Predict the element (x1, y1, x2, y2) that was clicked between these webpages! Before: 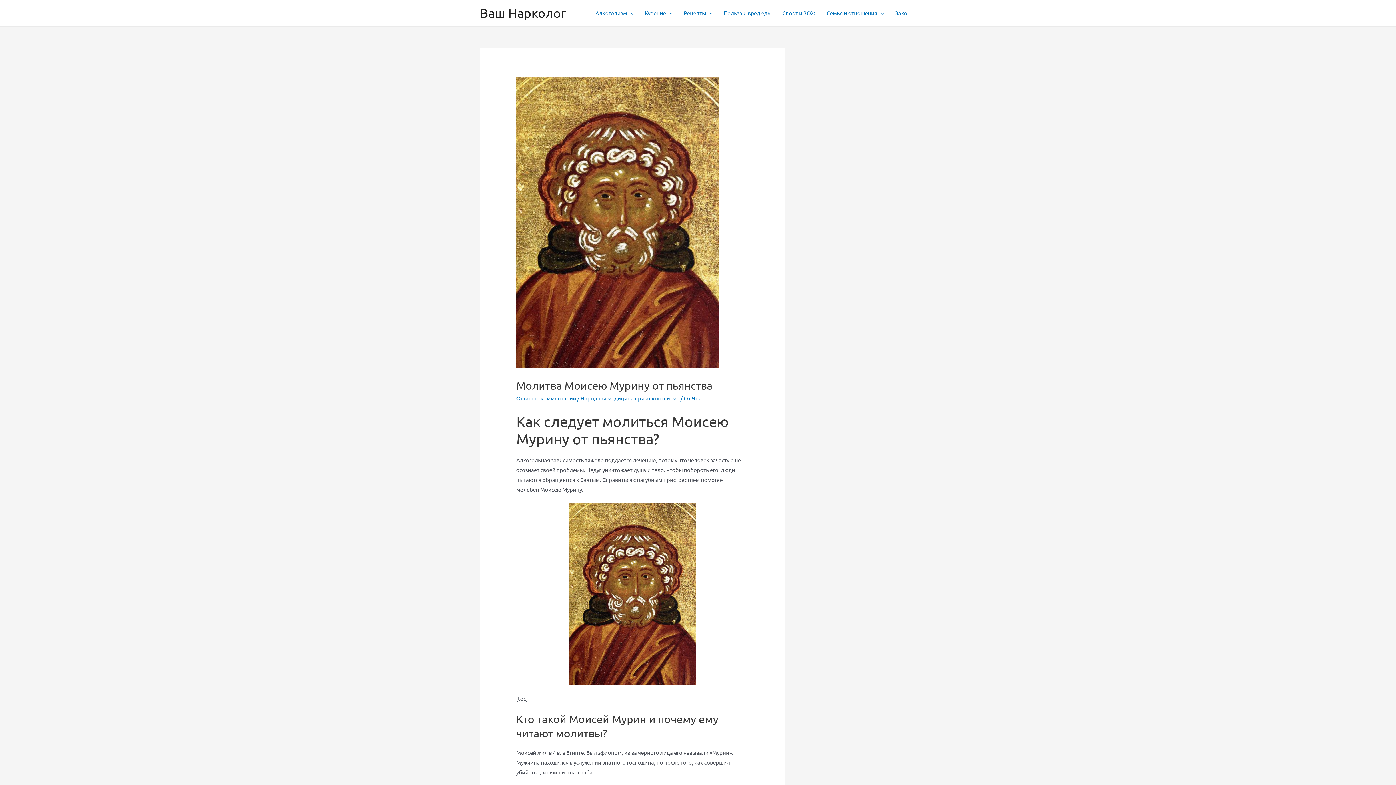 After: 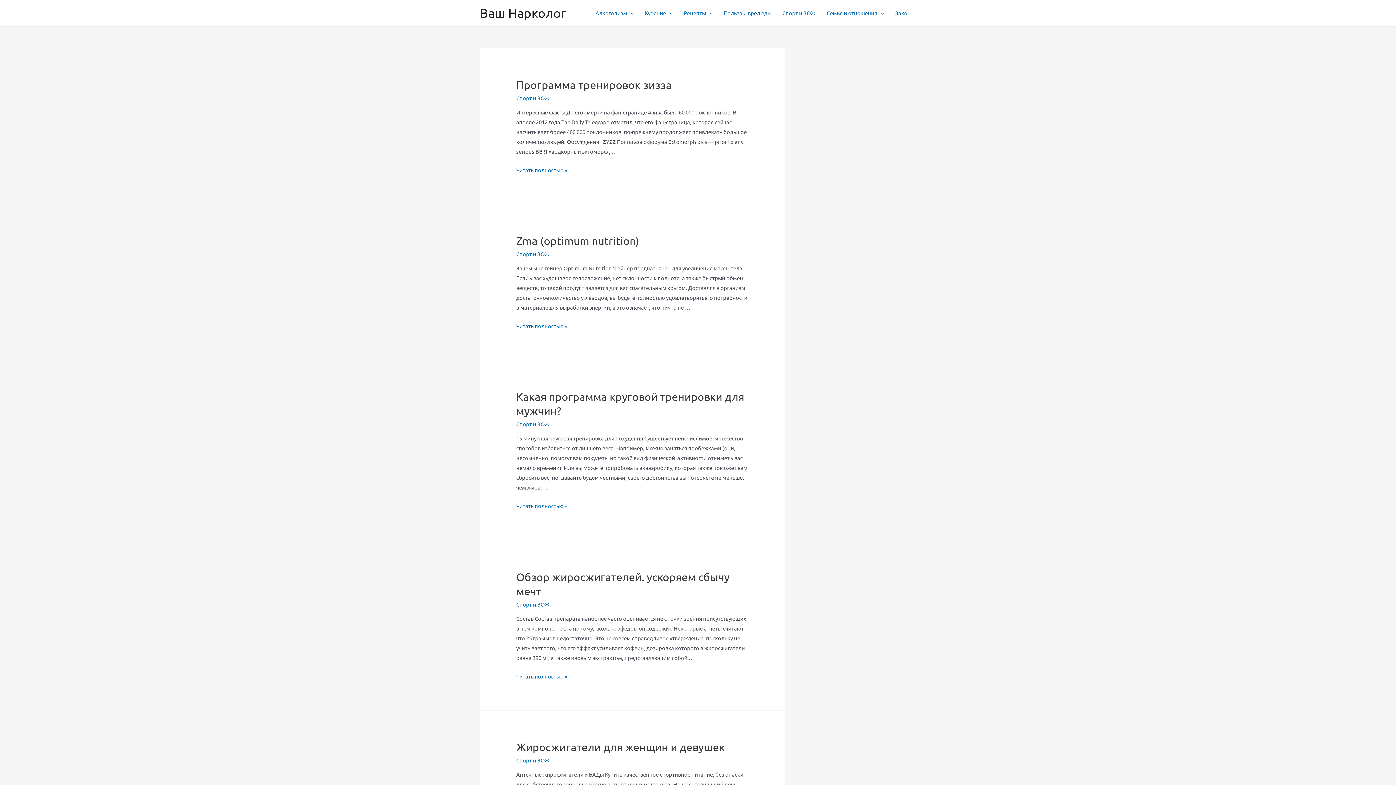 Action: bbox: (480, 5, 566, 20) label: Ваш Нарколог